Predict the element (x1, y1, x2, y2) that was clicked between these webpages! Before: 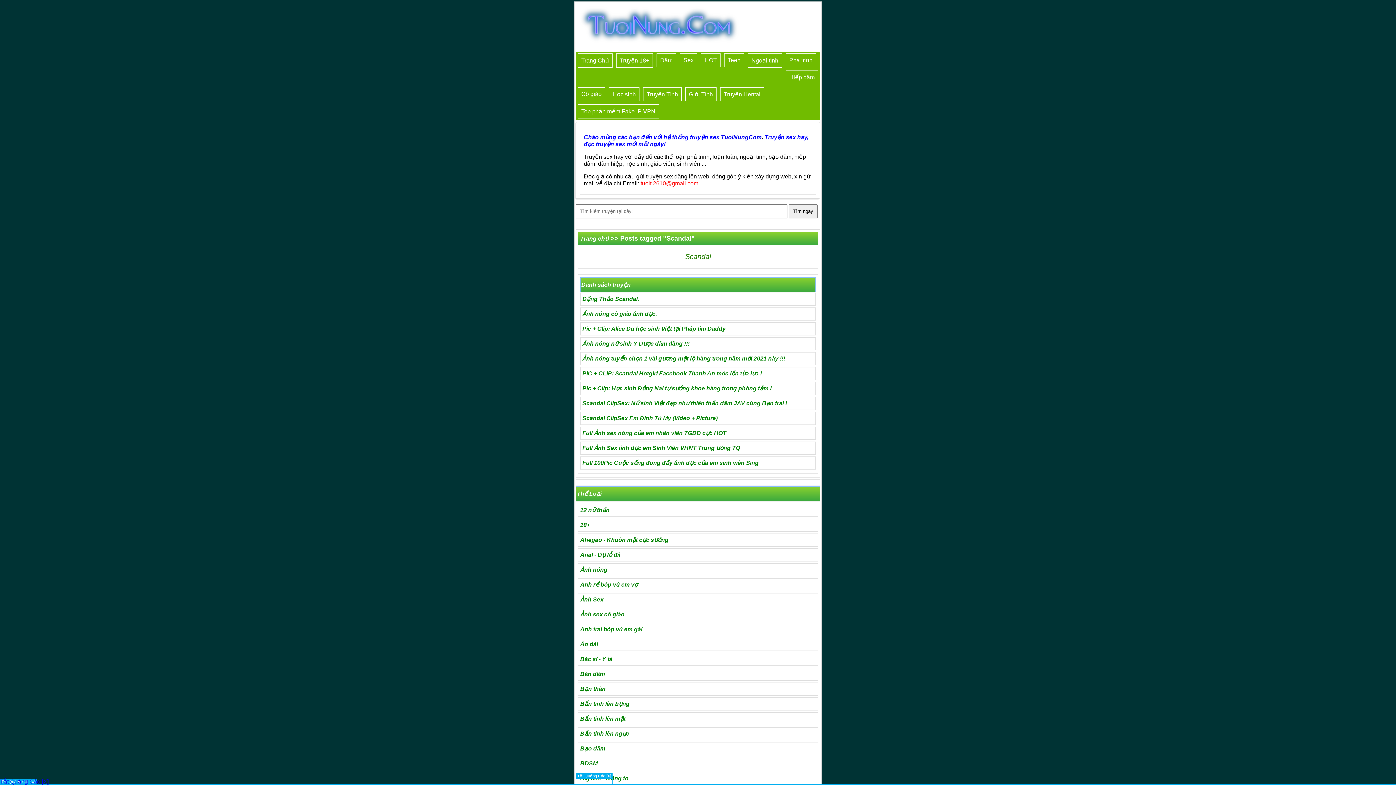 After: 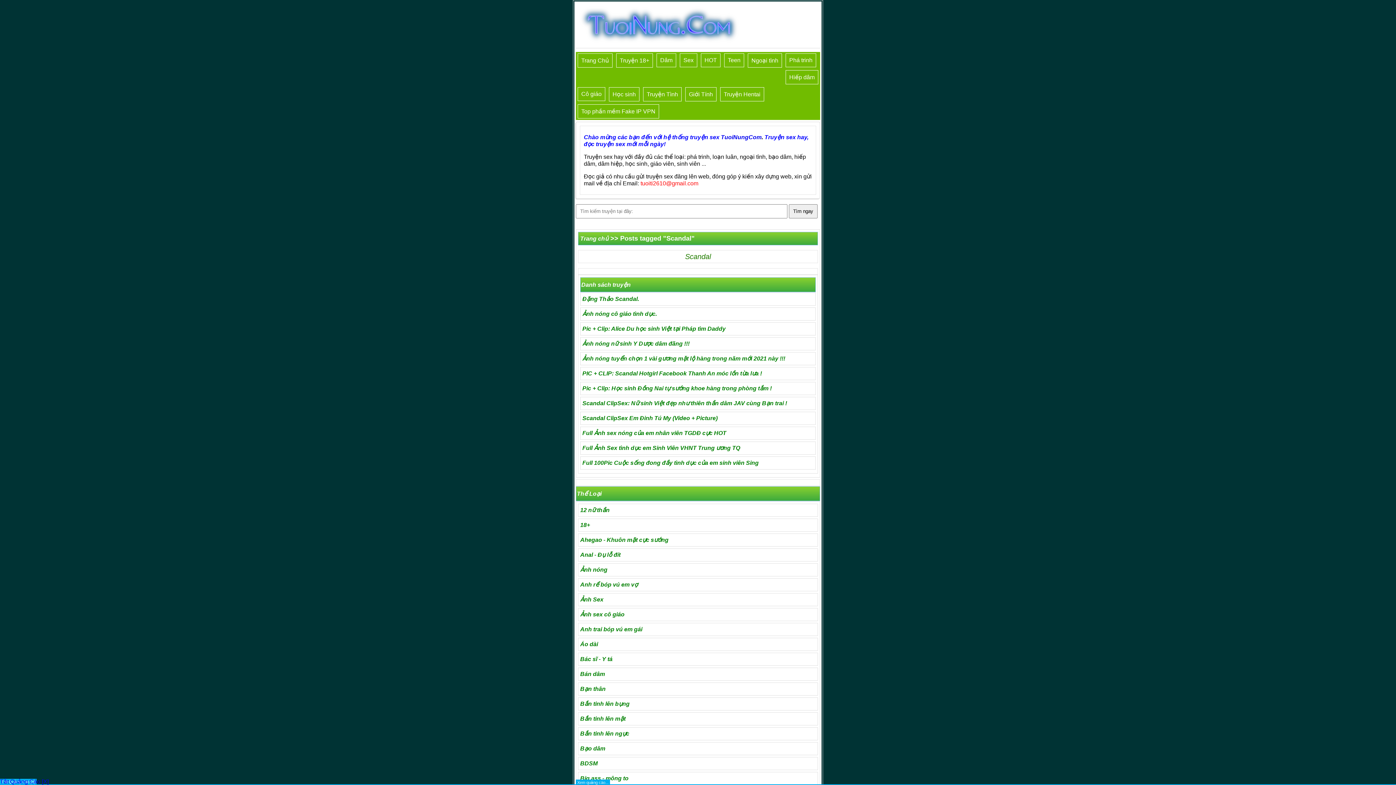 Action: bbox: (576, 773, 612, 779) label: Tắt Quảng Cáo [X]